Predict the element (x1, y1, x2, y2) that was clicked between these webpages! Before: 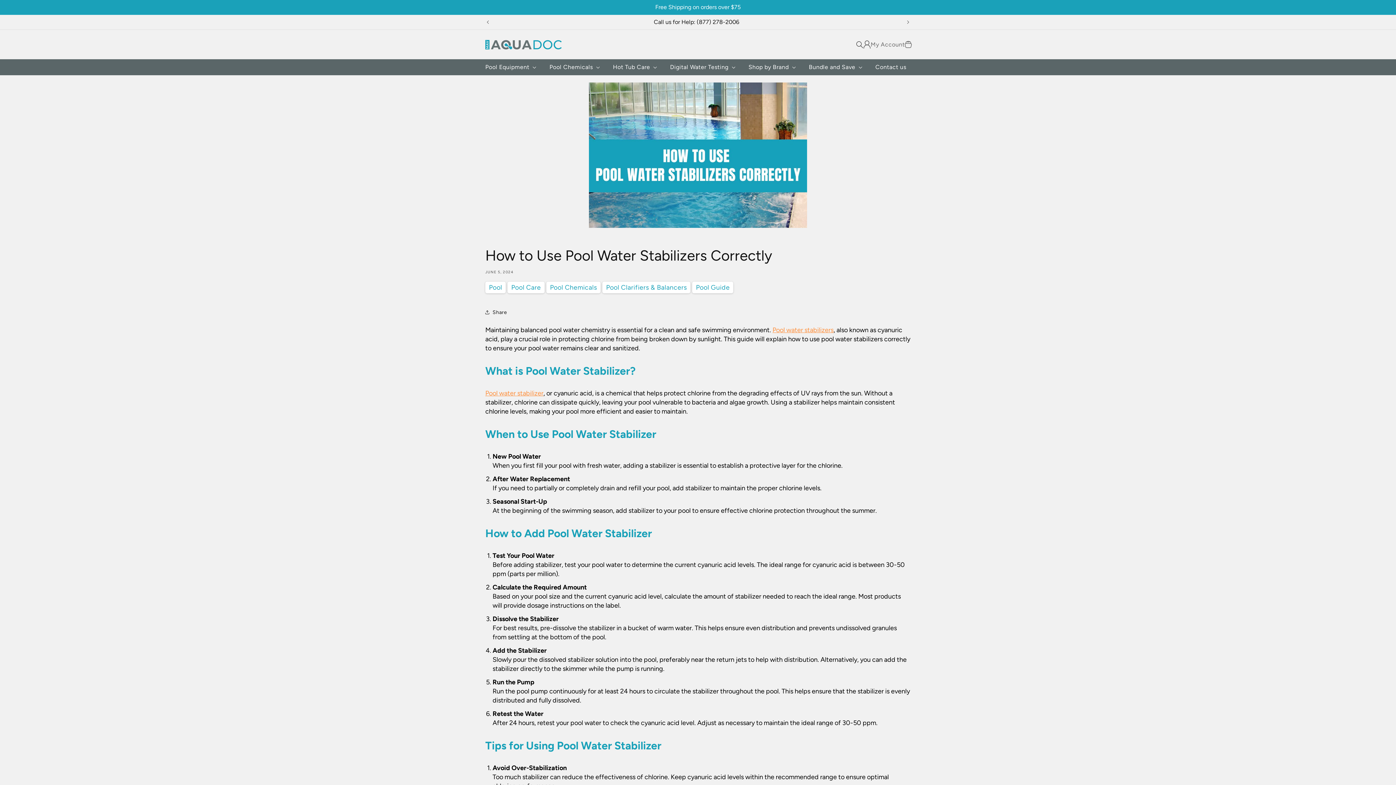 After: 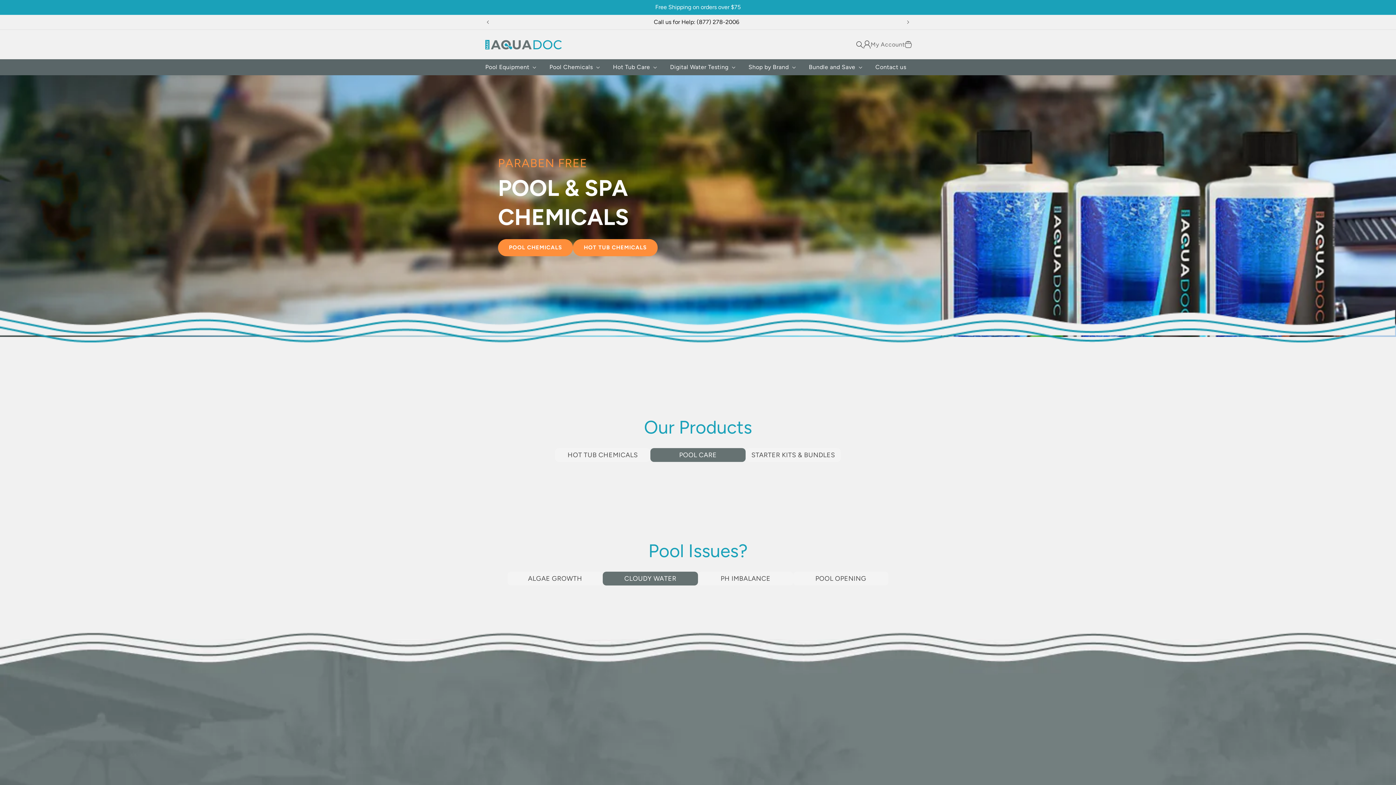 Action: bbox: (482, 37, 564, 52)